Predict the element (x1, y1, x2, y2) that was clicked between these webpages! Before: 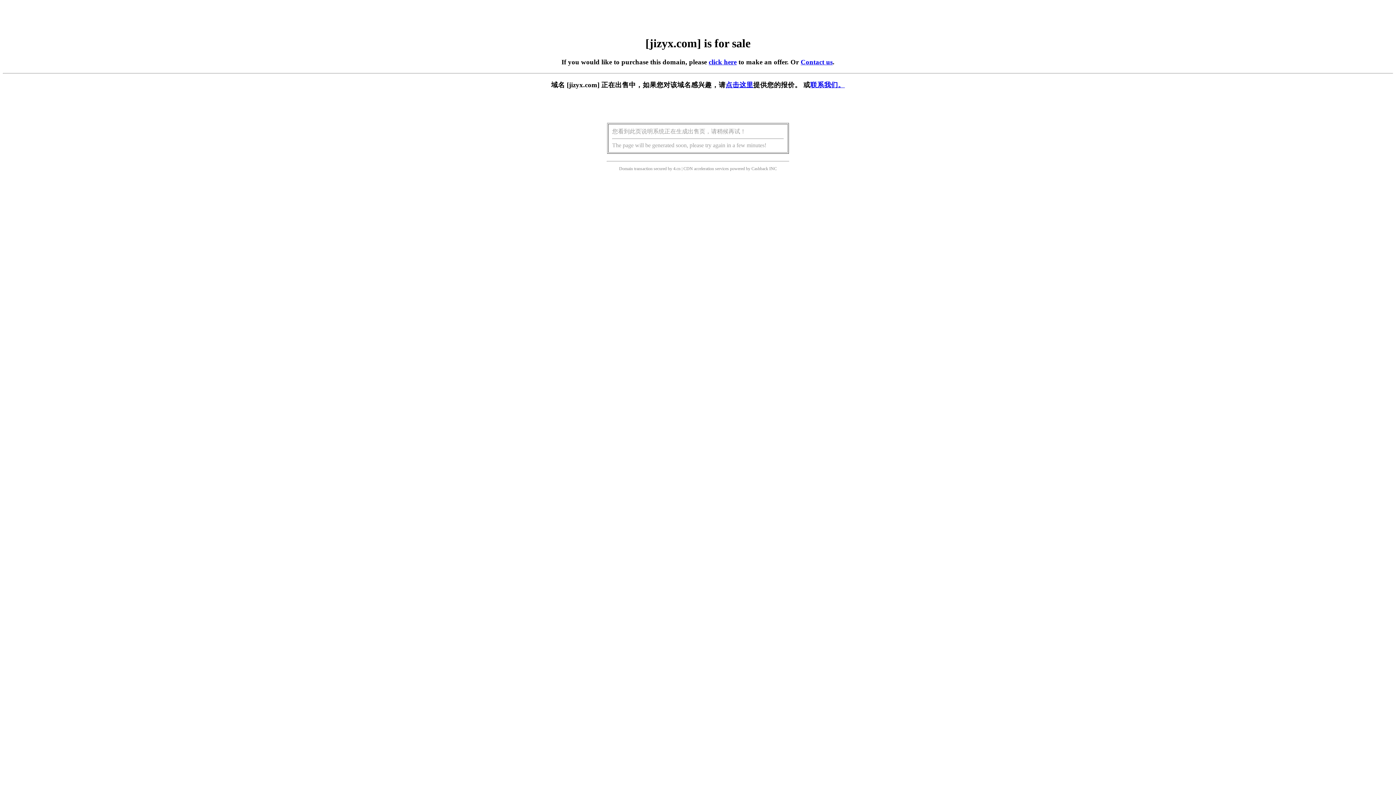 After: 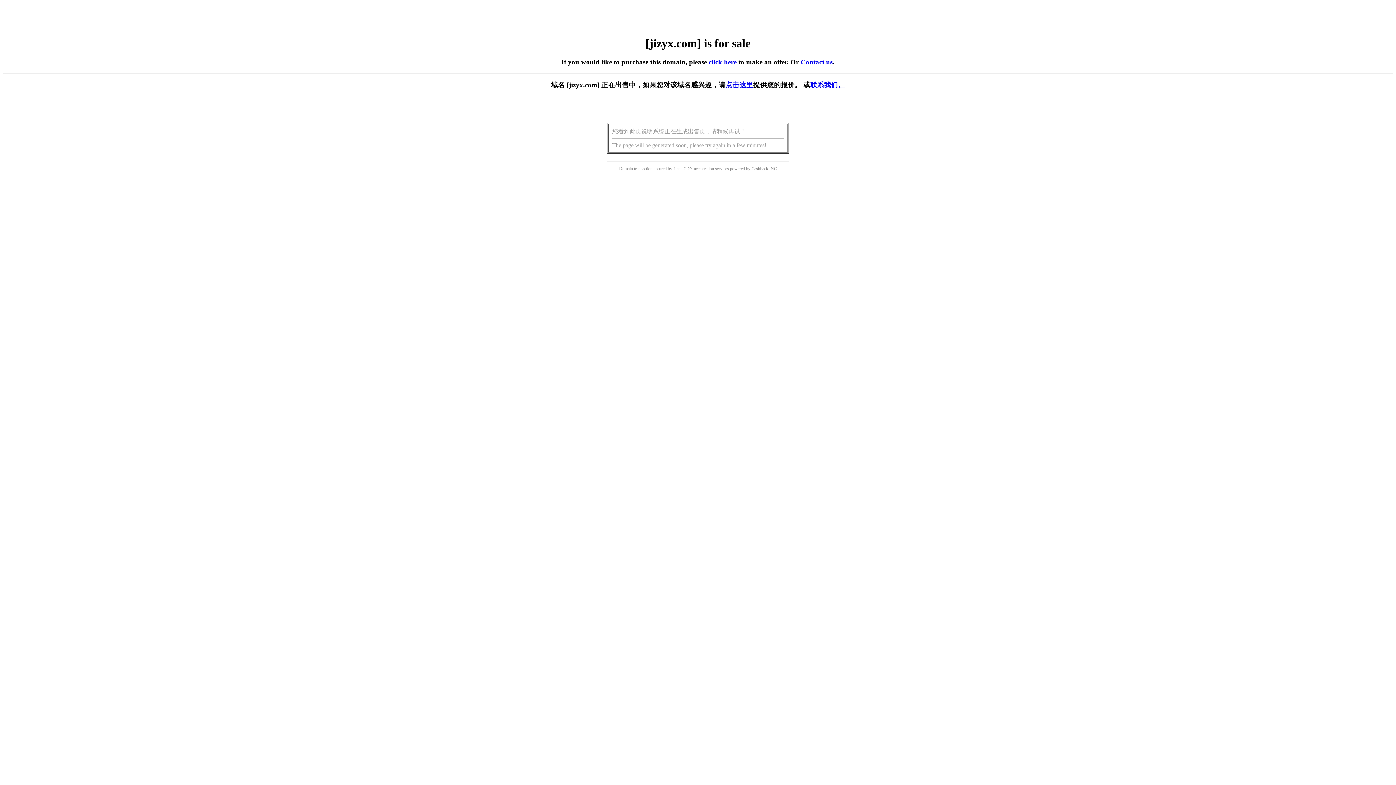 Action: label: 点击这里 bbox: (725, 81, 753, 88)